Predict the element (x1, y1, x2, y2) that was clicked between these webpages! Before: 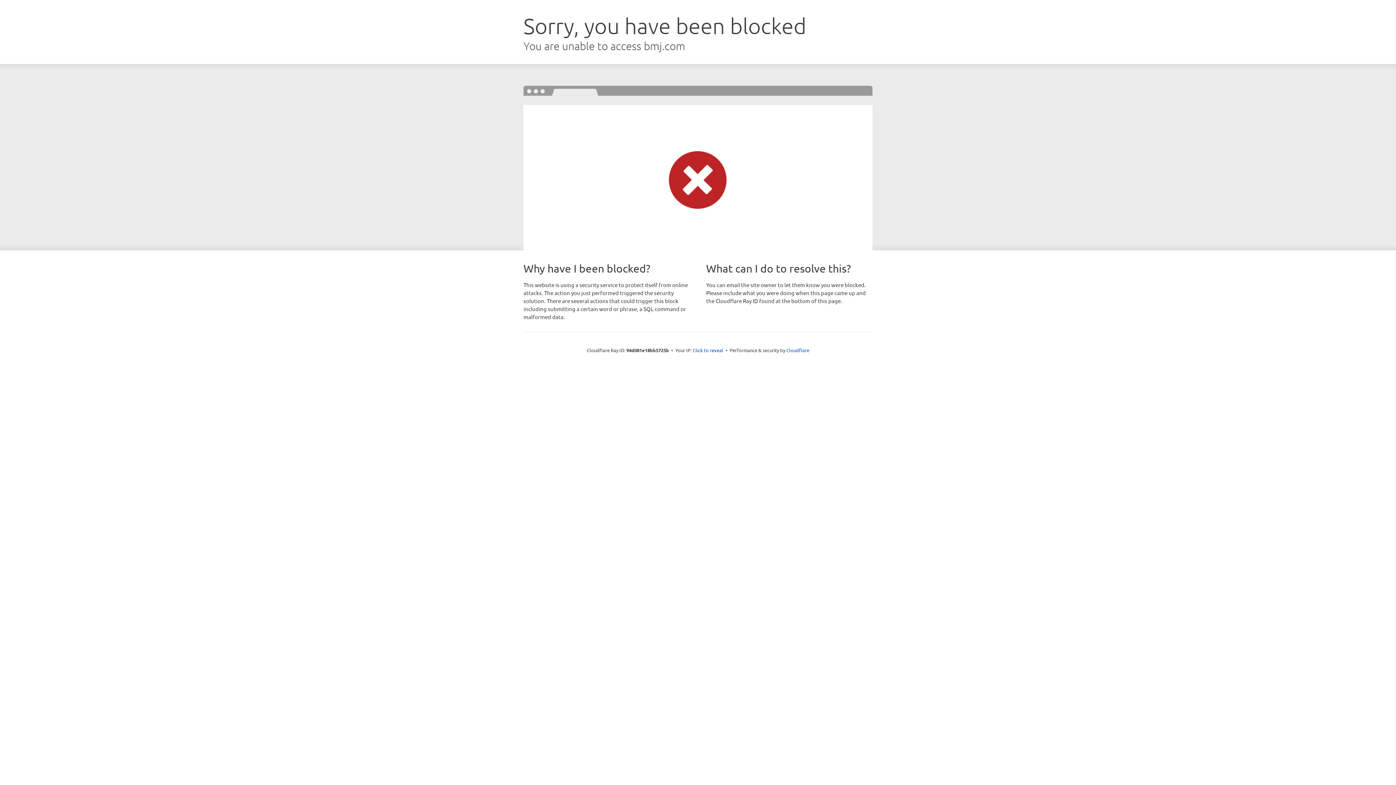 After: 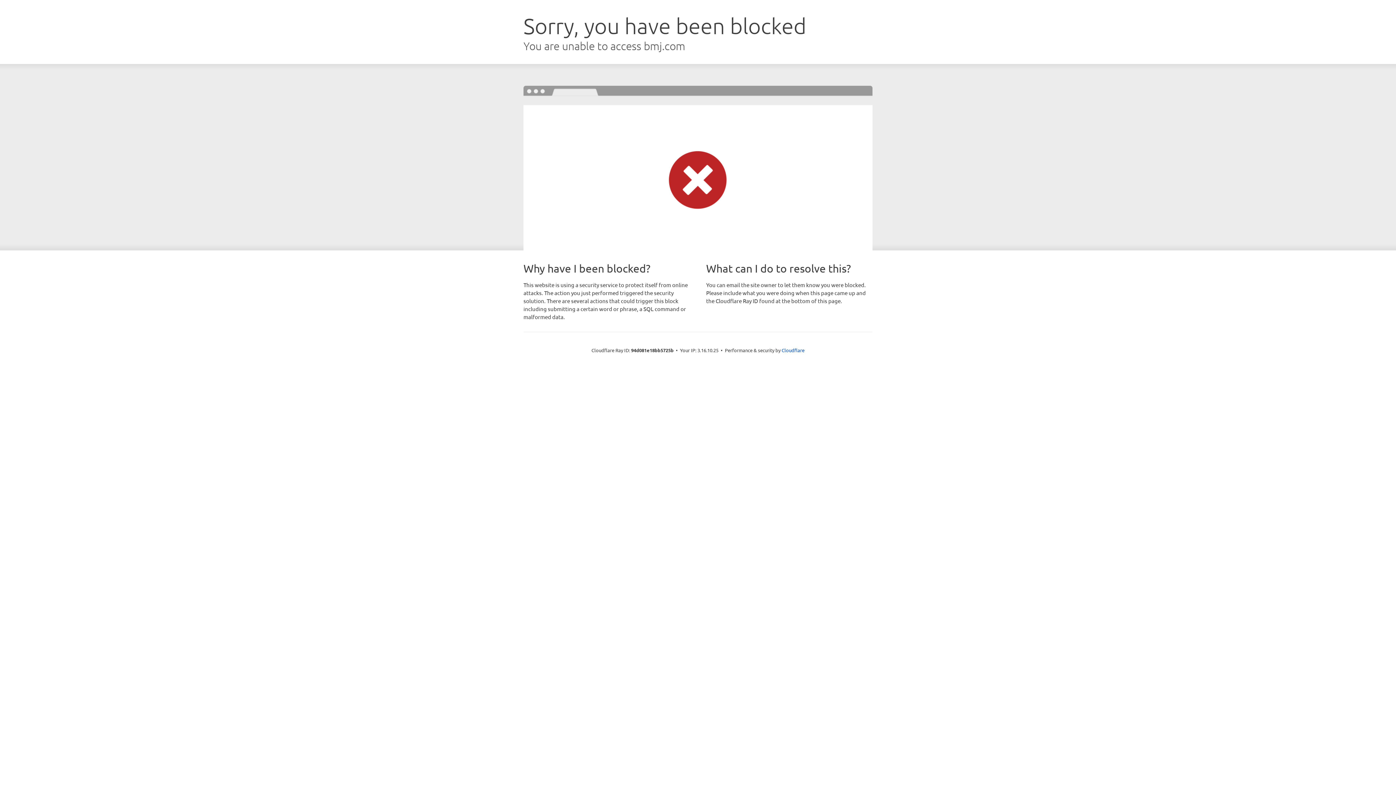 Action: bbox: (692, 346, 723, 353) label: Click to reveal